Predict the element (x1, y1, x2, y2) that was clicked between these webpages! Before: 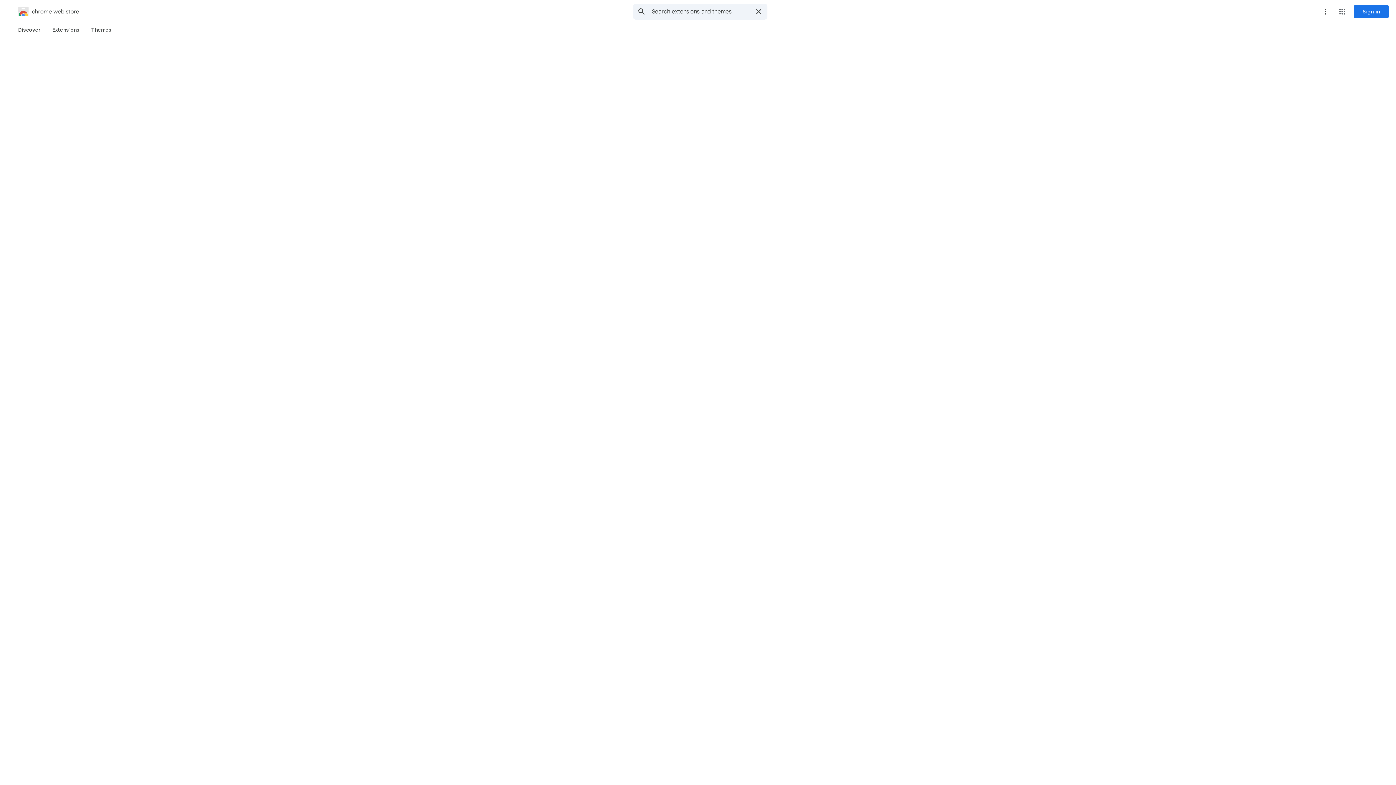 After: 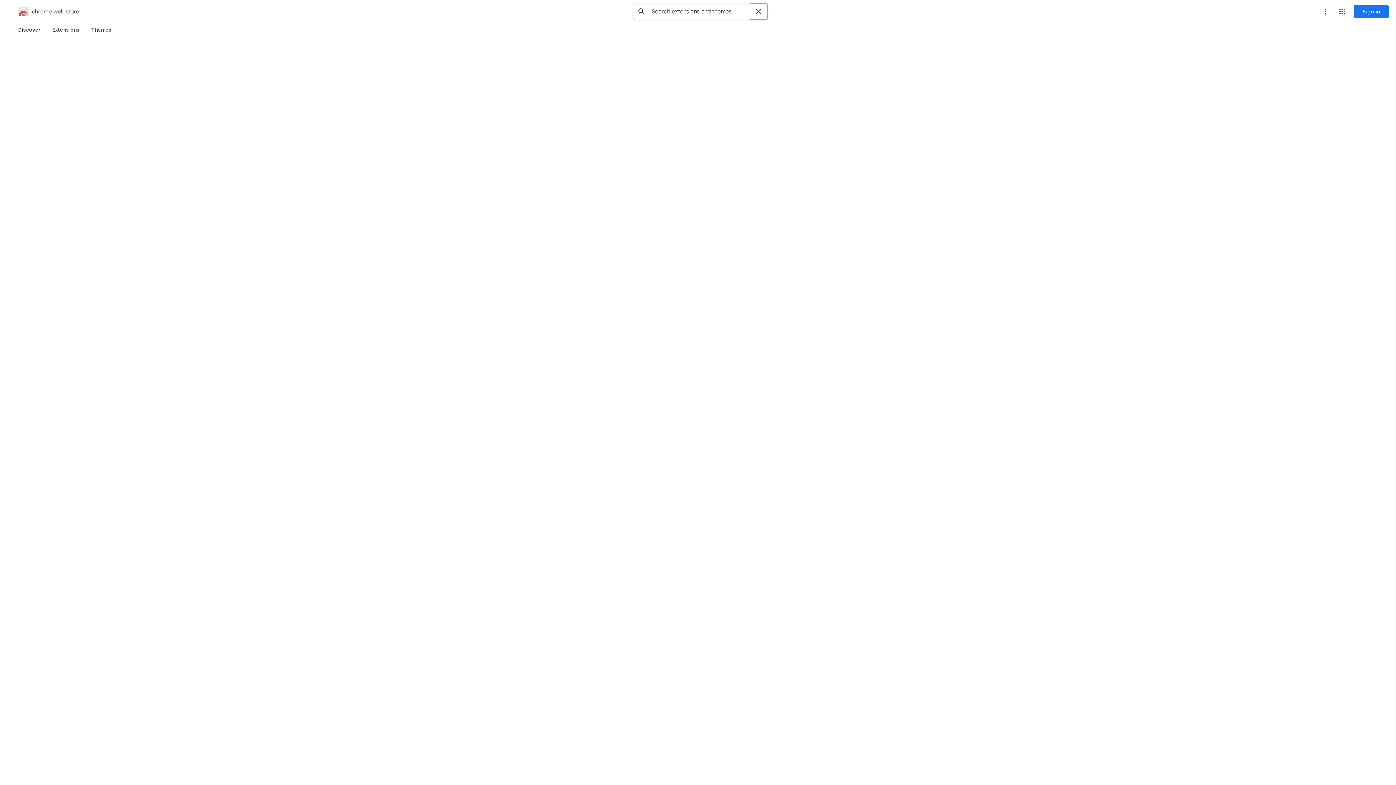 Action: label: Clear search bbox: (750, 3, 767, 19)